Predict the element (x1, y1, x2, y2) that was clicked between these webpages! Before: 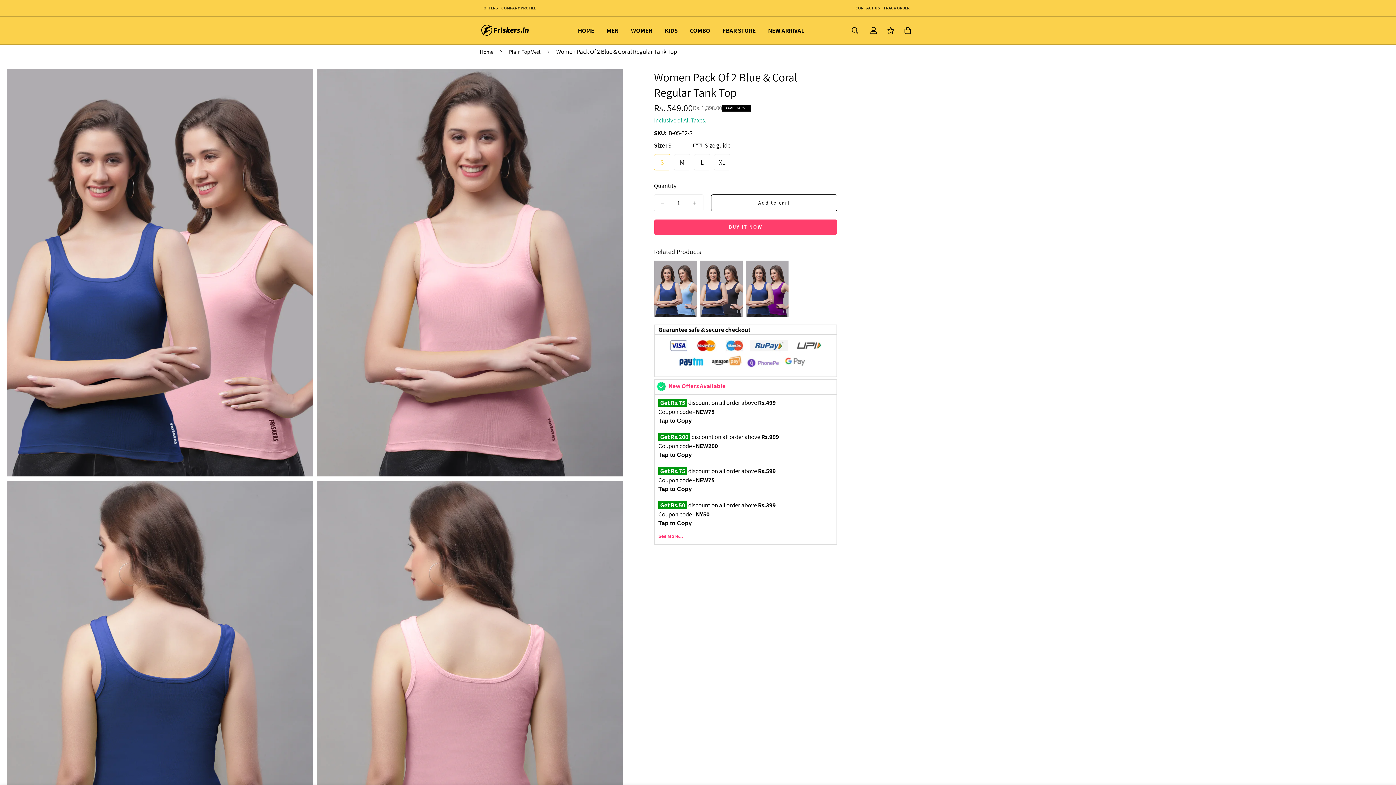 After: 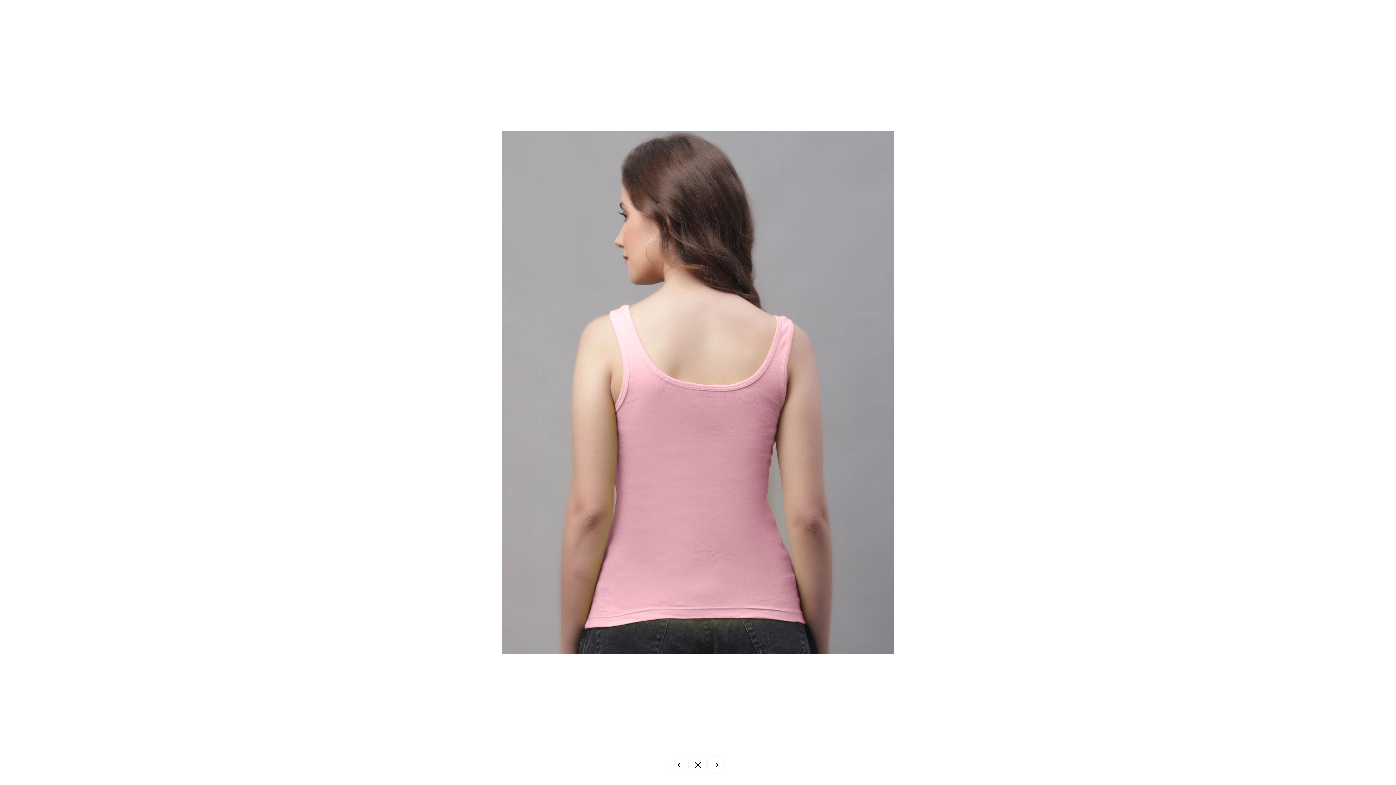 Action: bbox: (598, 488, 615, 504)